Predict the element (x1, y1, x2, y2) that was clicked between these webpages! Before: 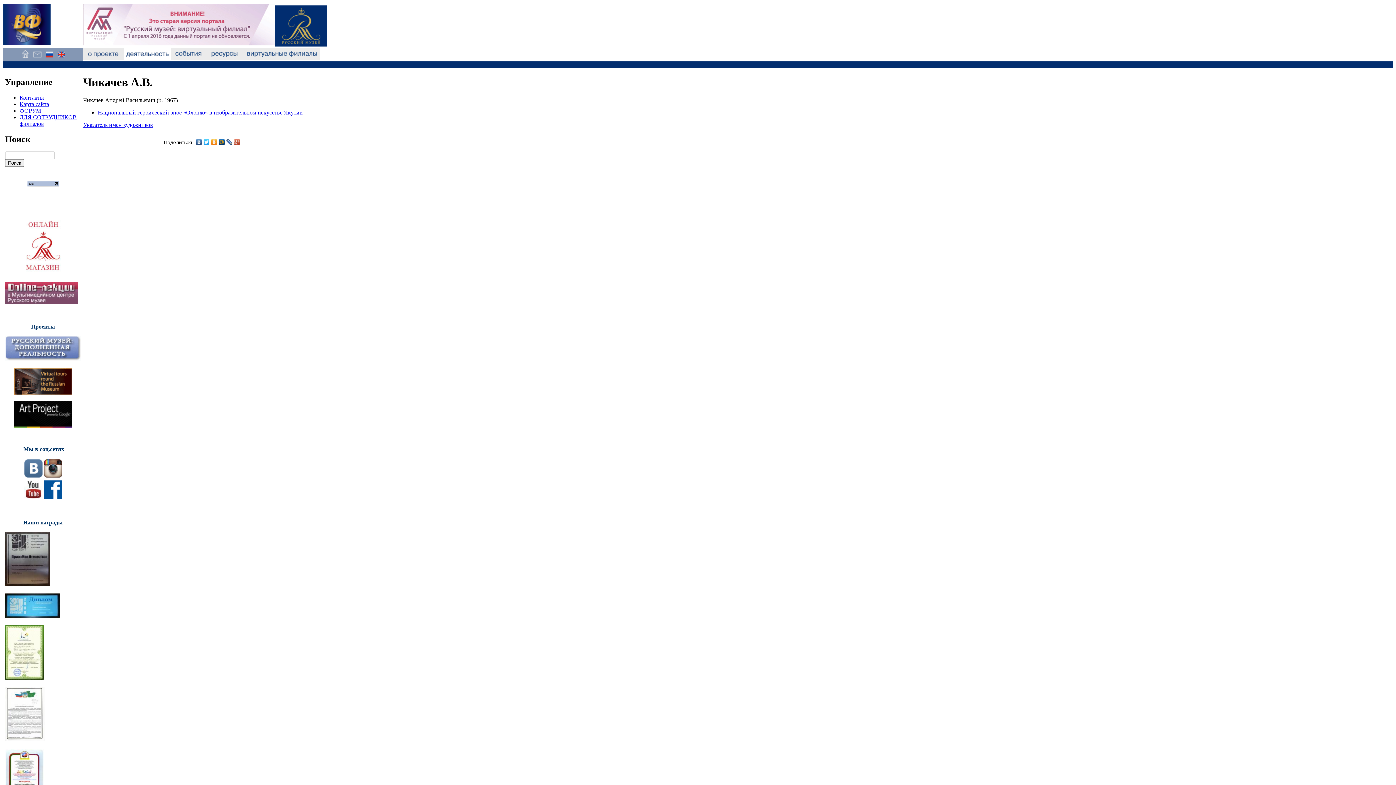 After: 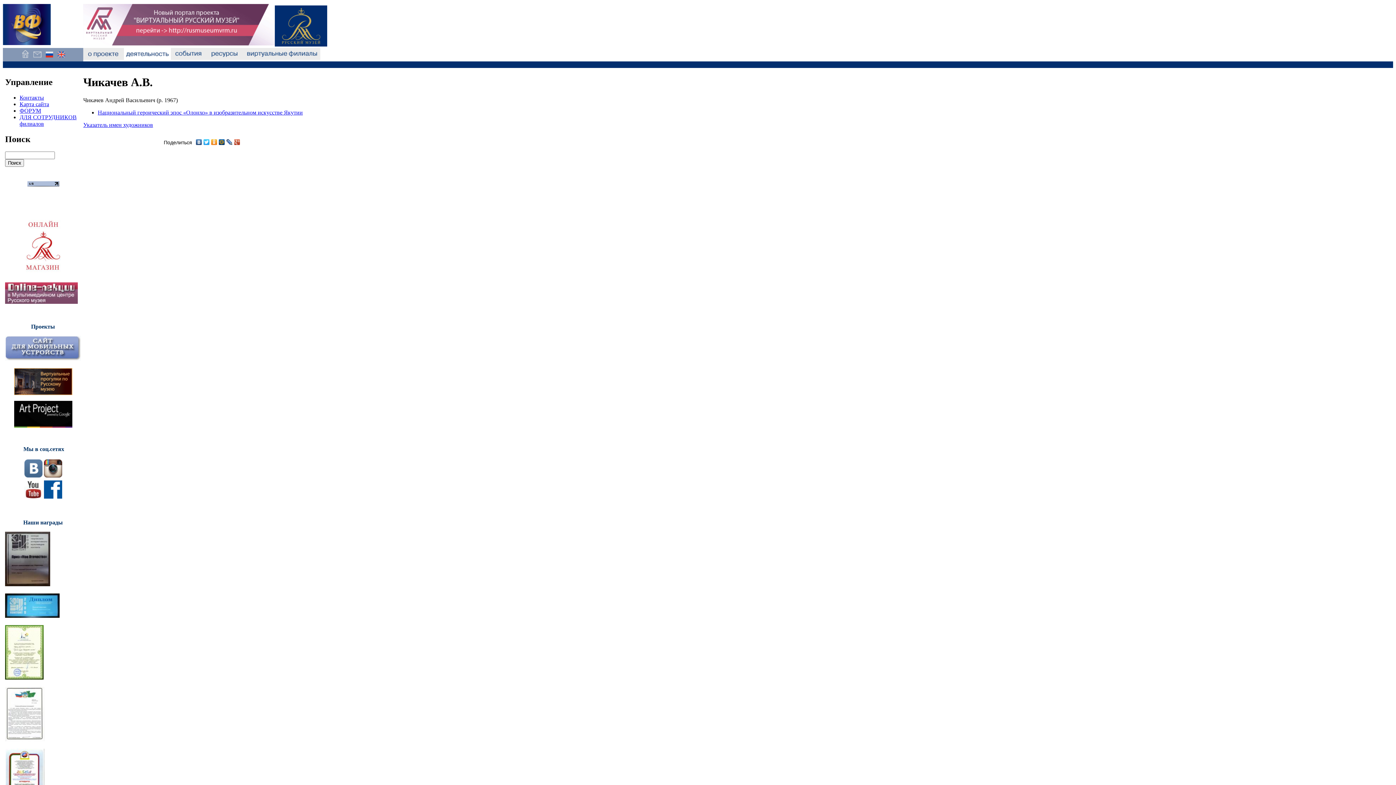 Action: bbox: (233, 137, 240, 146)